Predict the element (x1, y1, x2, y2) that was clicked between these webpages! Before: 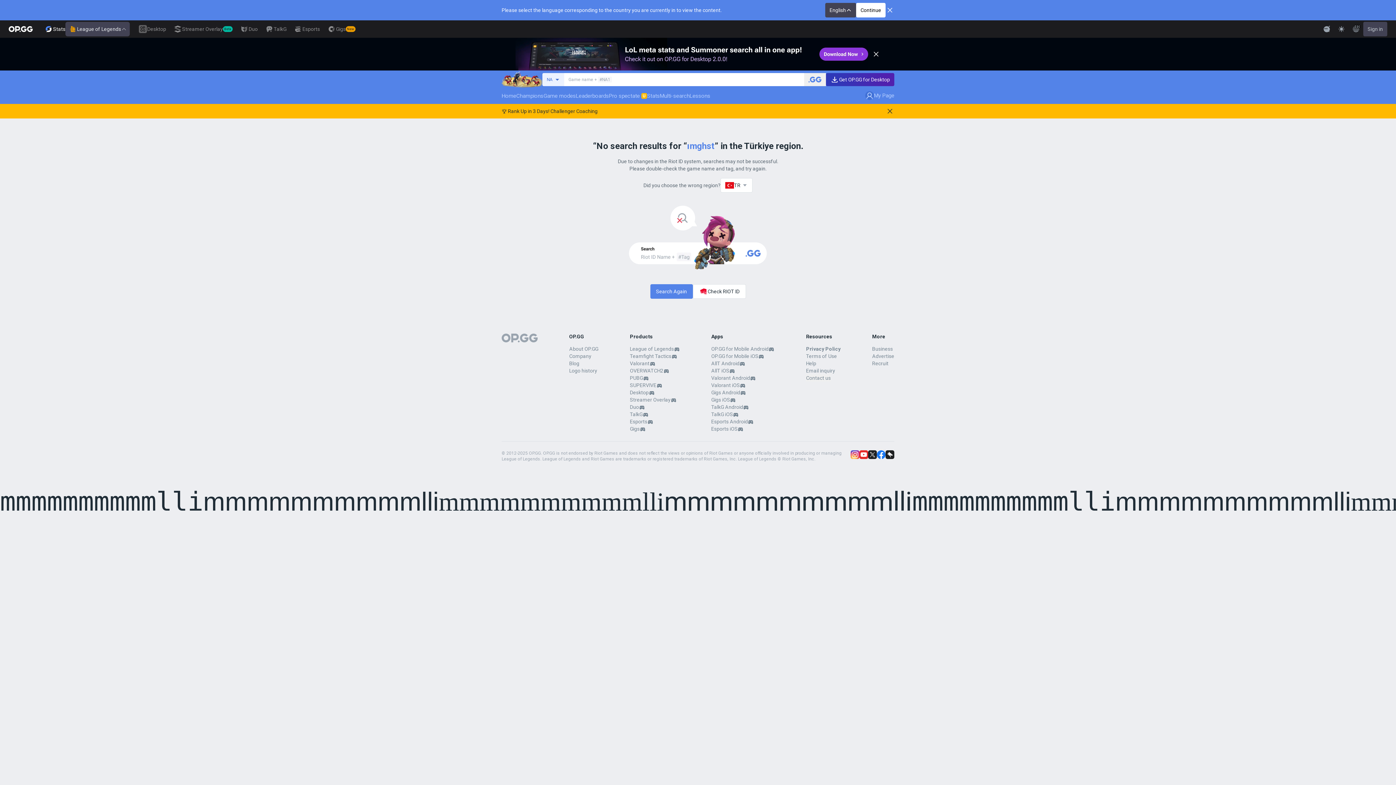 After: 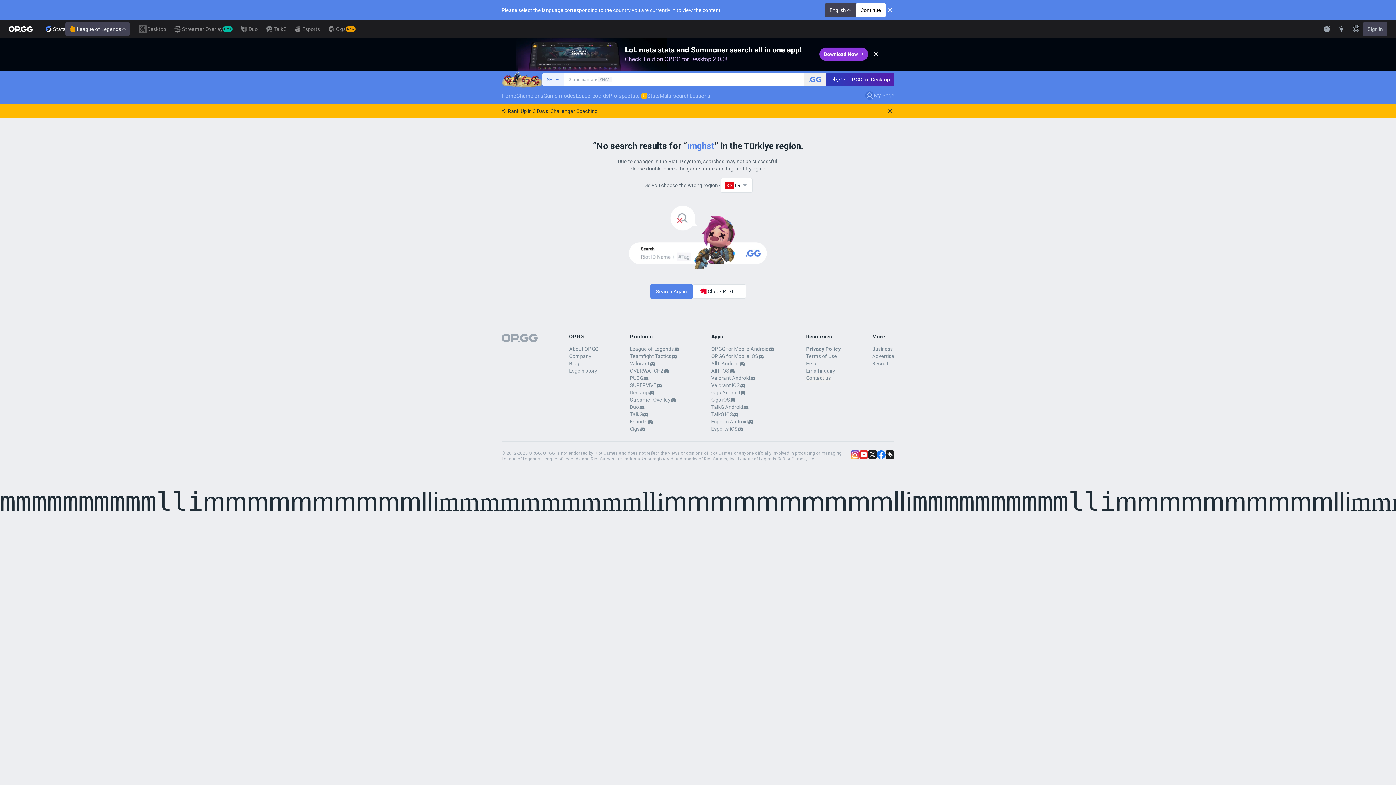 Action: bbox: (630, 388, 648, 396) label: Desktop